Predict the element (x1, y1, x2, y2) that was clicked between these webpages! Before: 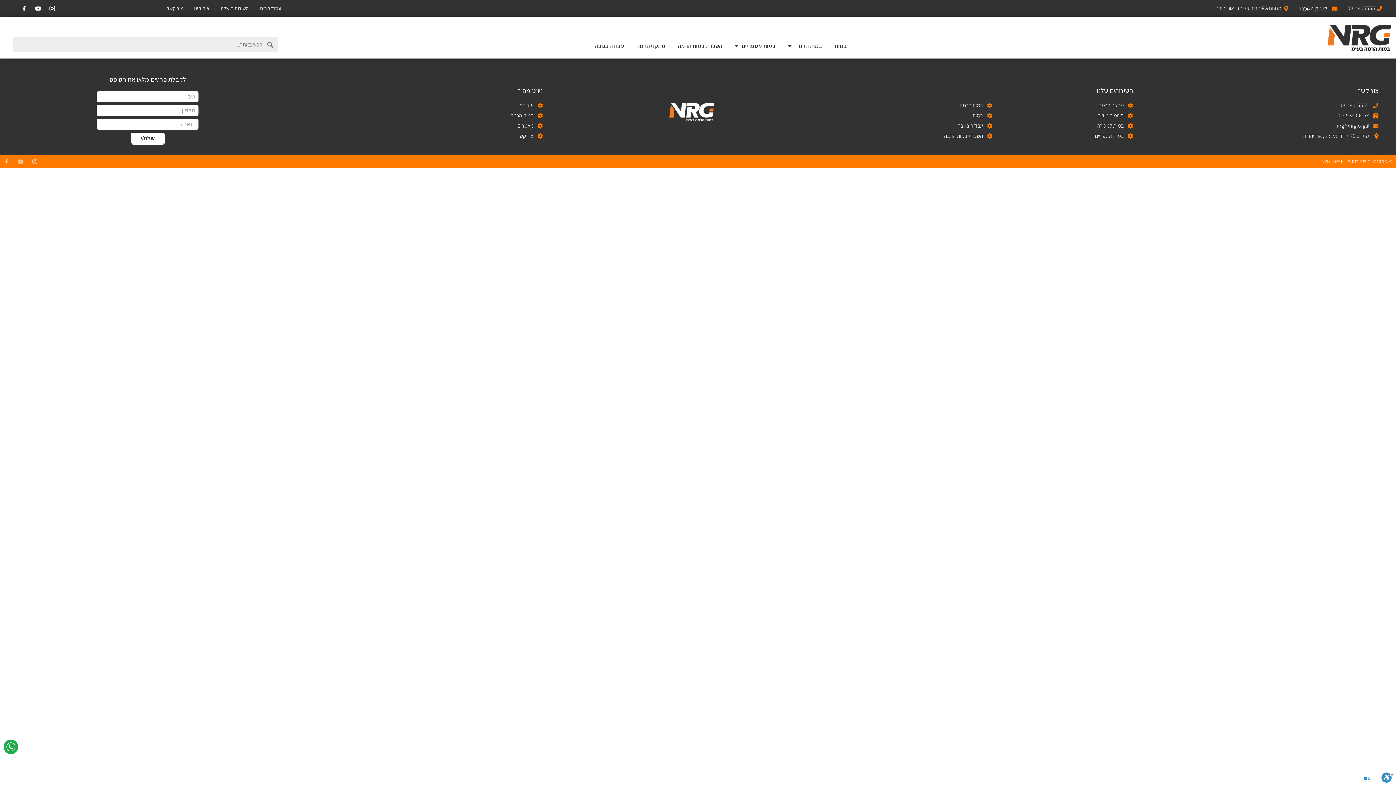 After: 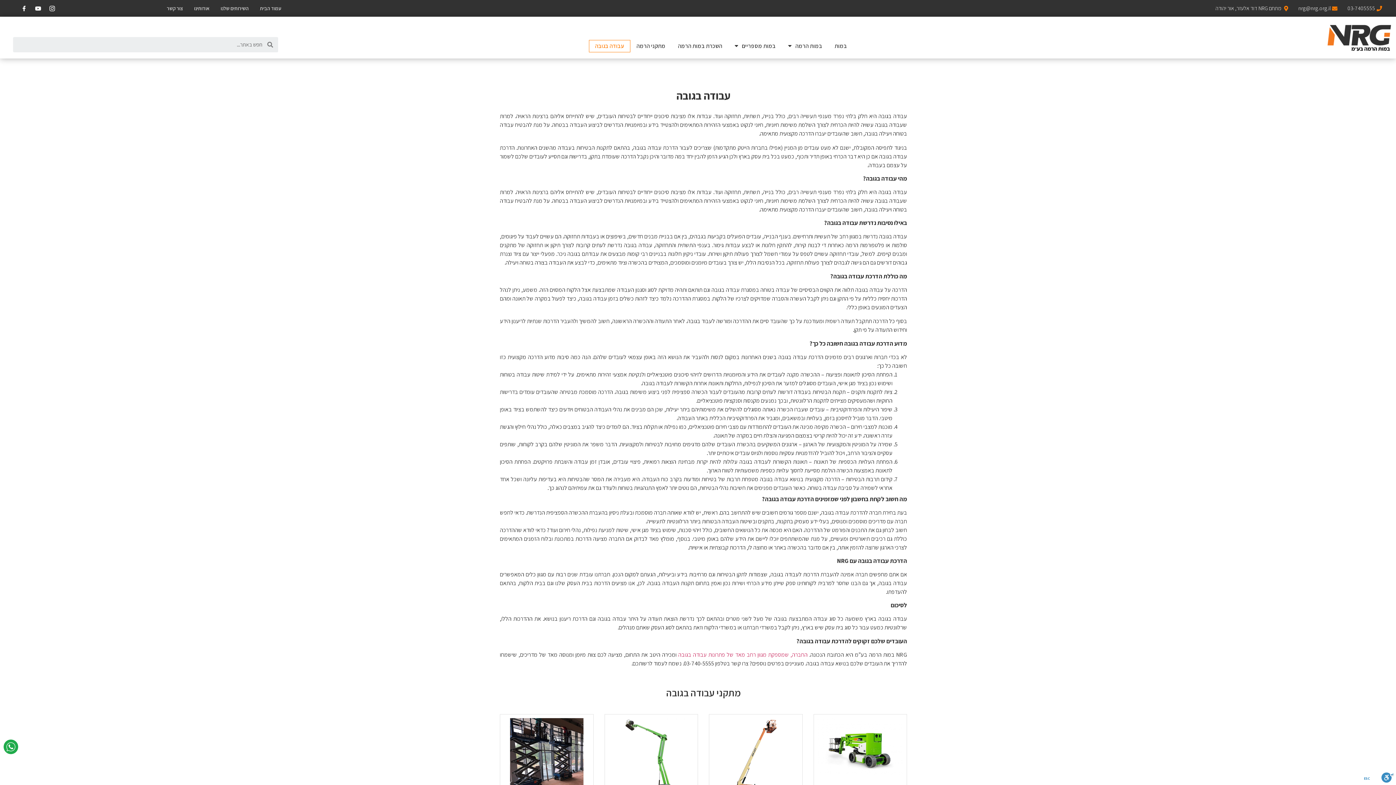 Action: bbox: (840, 121, 992, 129) label: עבודה בגובה